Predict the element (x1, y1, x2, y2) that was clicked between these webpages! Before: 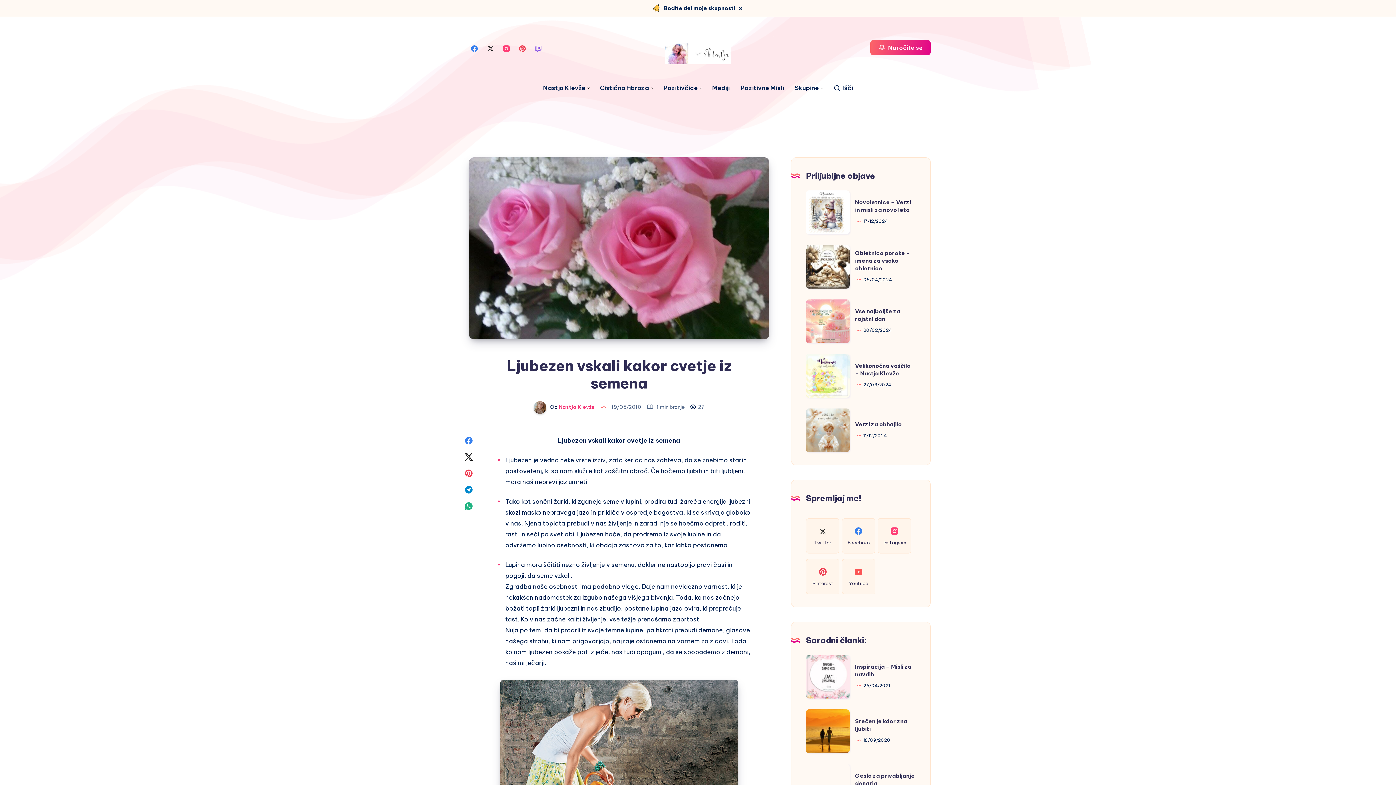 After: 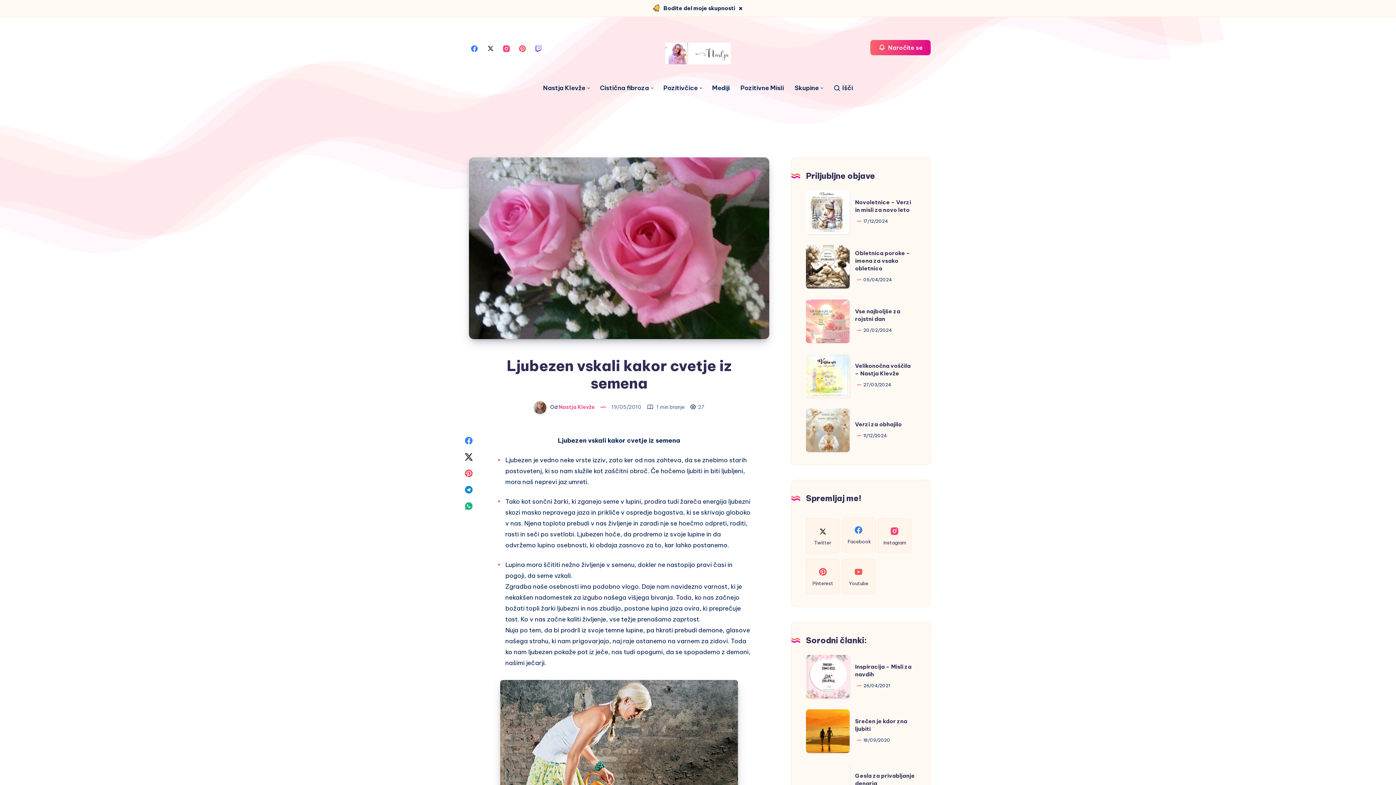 Action: label: Facebook bbox: (842, 518, 875, 553)